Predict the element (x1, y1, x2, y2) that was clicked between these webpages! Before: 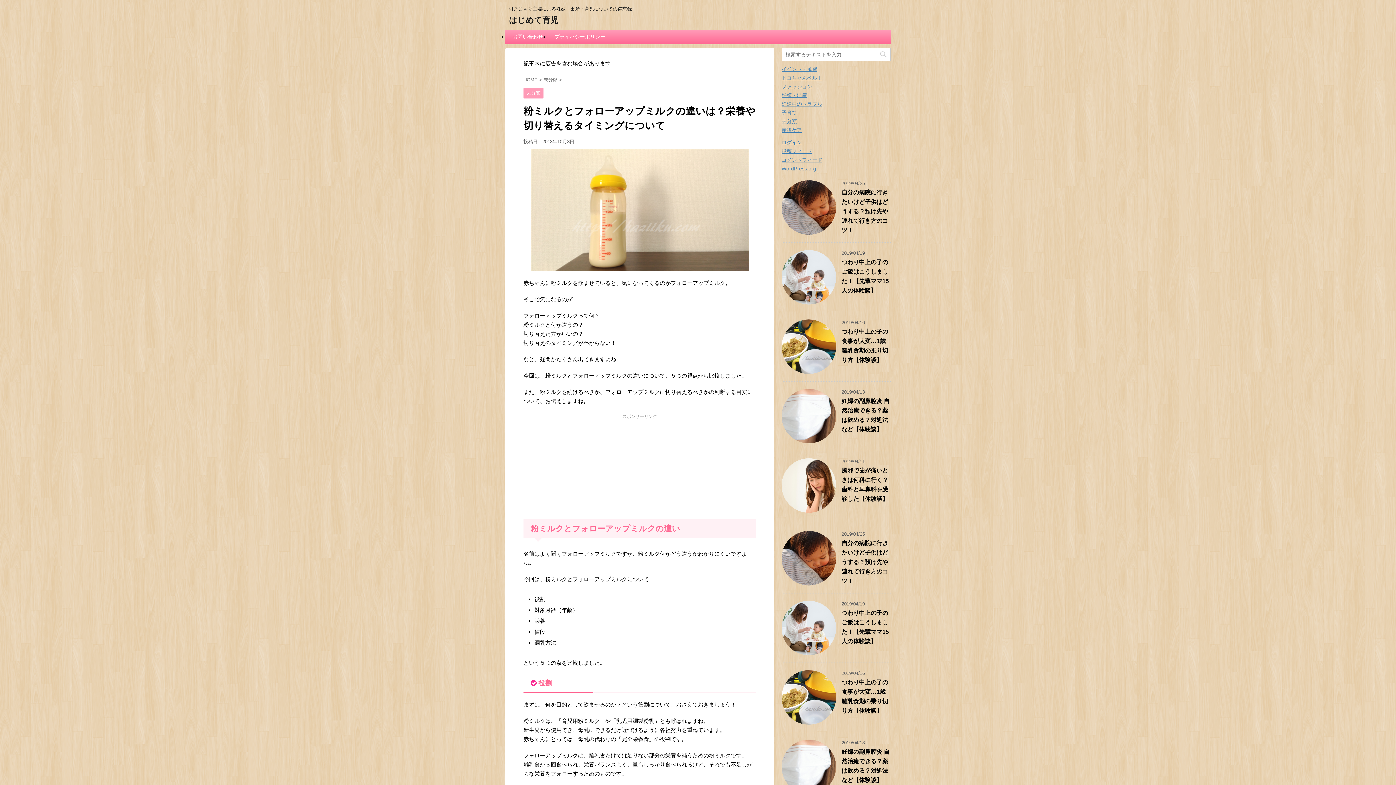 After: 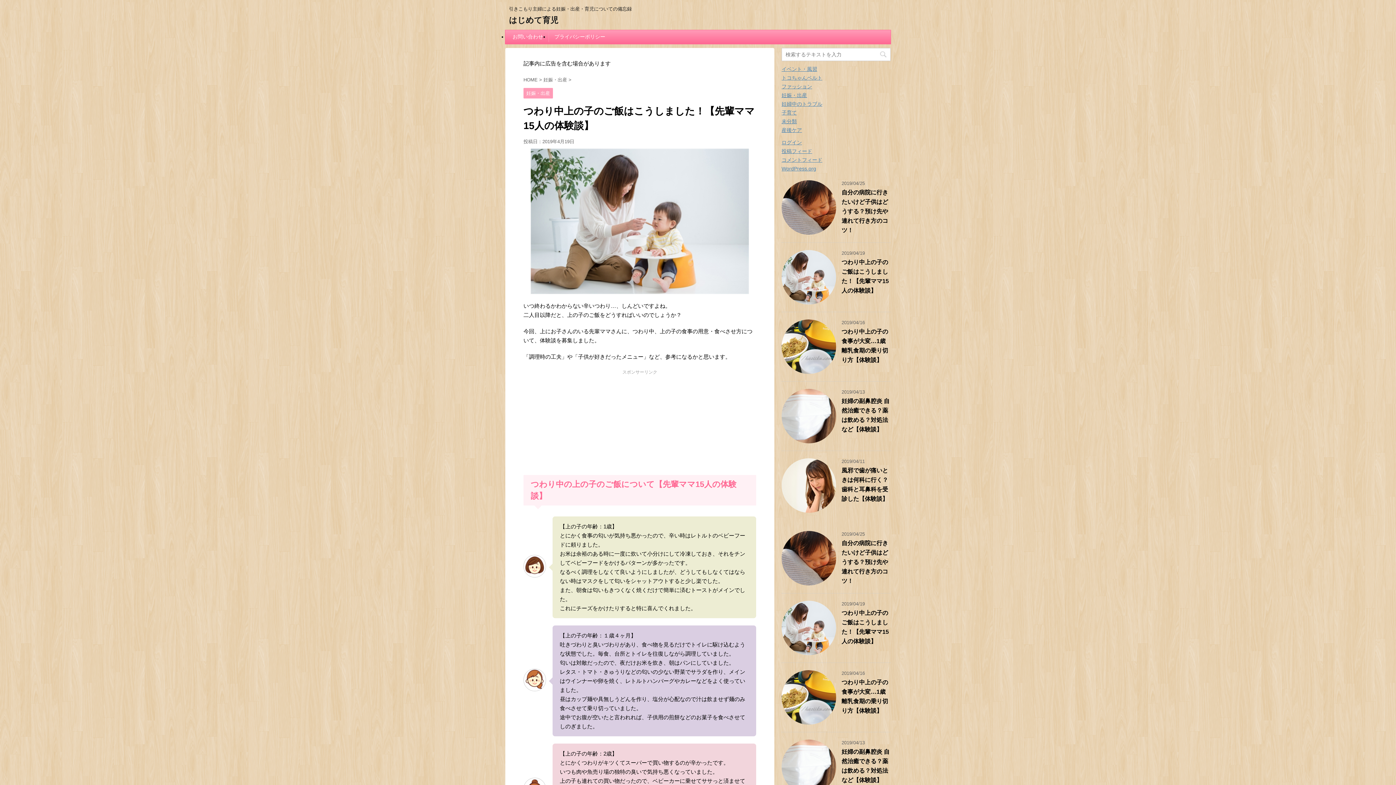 Action: bbox: (781, 649, 836, 655)